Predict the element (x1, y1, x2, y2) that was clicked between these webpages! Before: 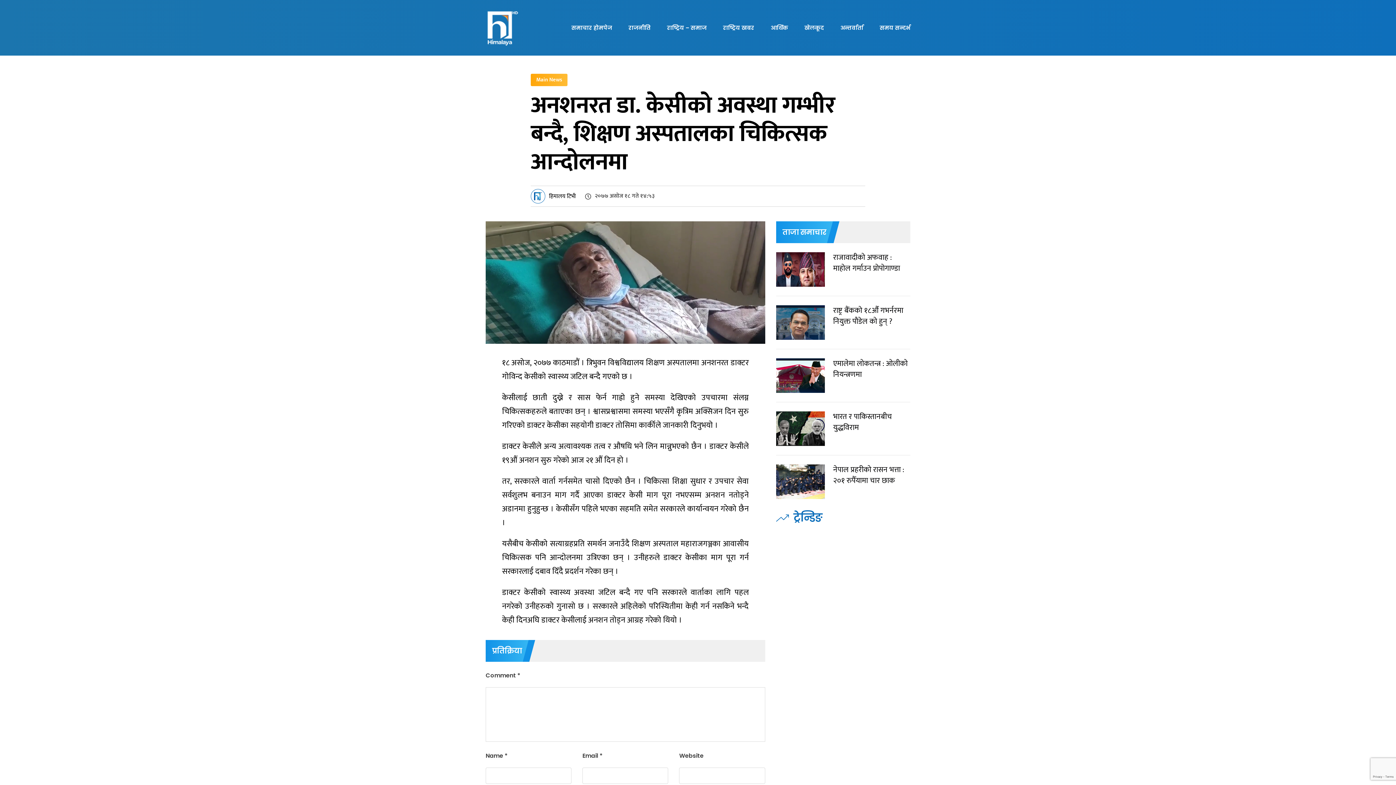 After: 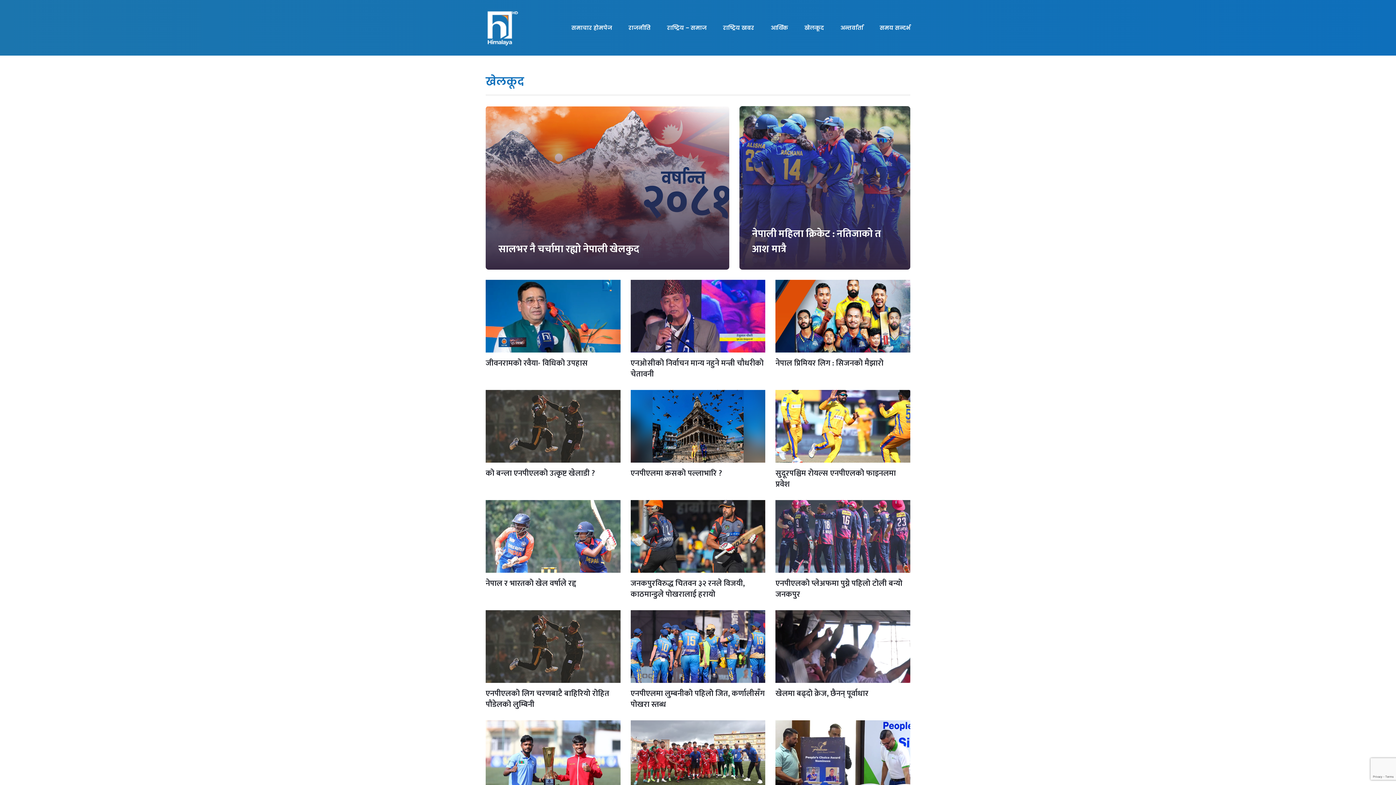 Action: label: खेलकूद bbox: (804, 0, 824, 55)